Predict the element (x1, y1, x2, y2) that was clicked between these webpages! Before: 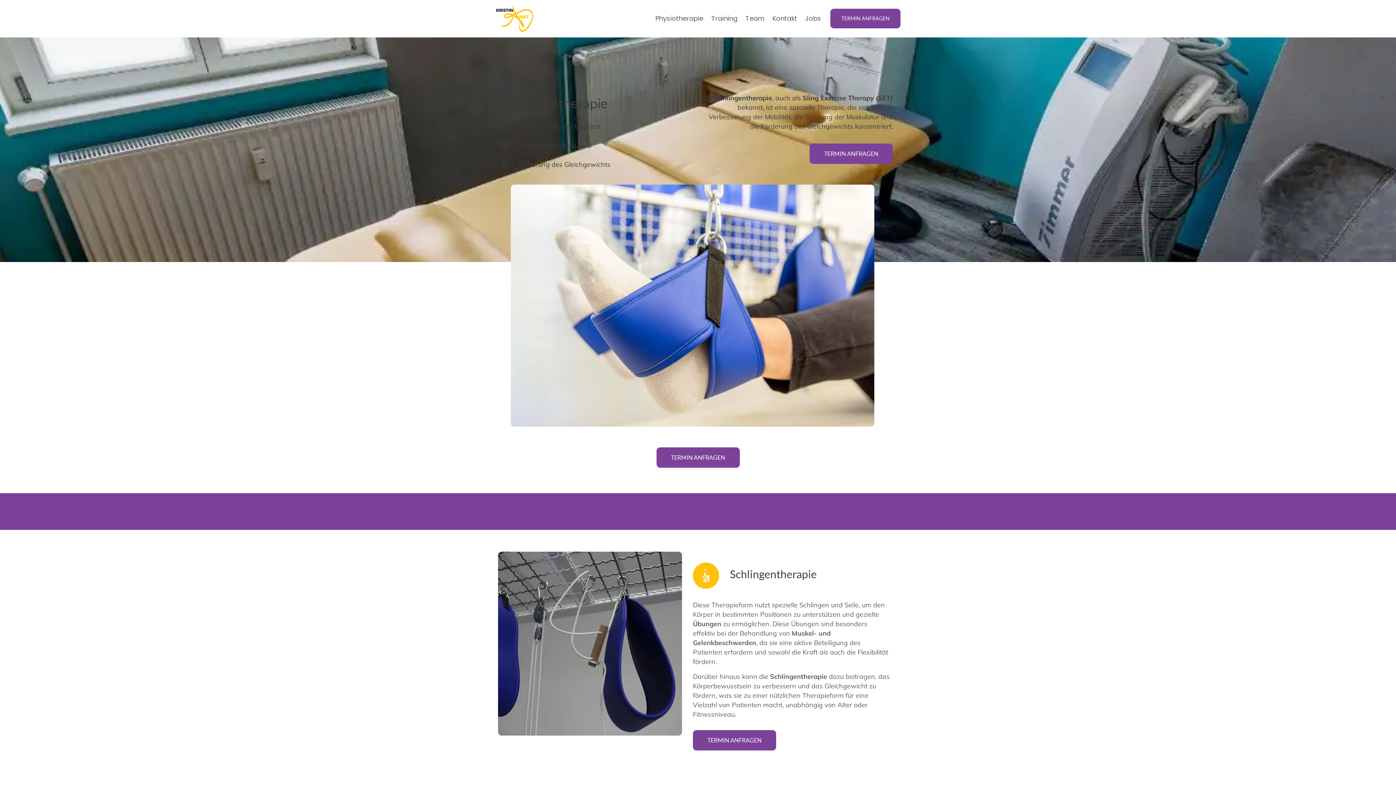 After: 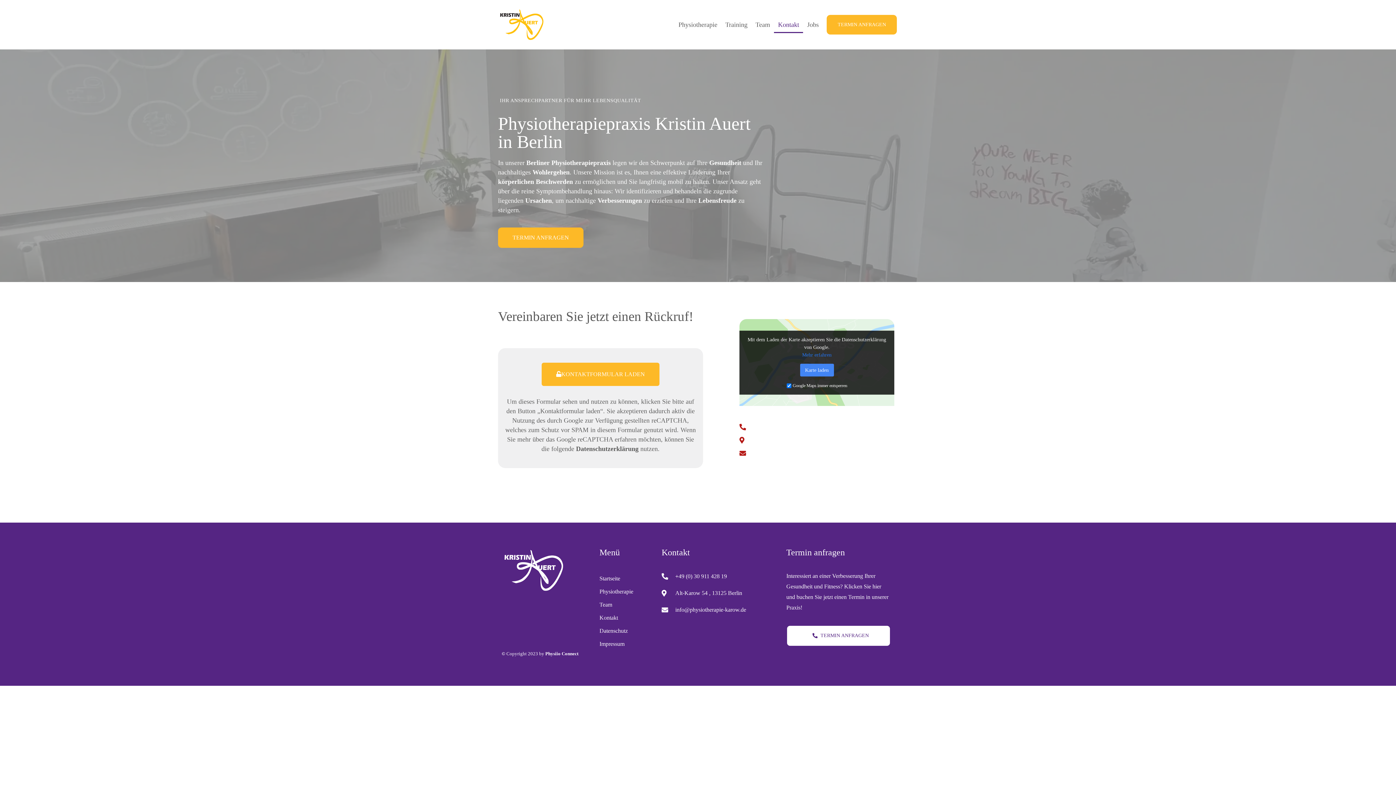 Action: bbox: (768, 10, 801, 27) label: Kontakt